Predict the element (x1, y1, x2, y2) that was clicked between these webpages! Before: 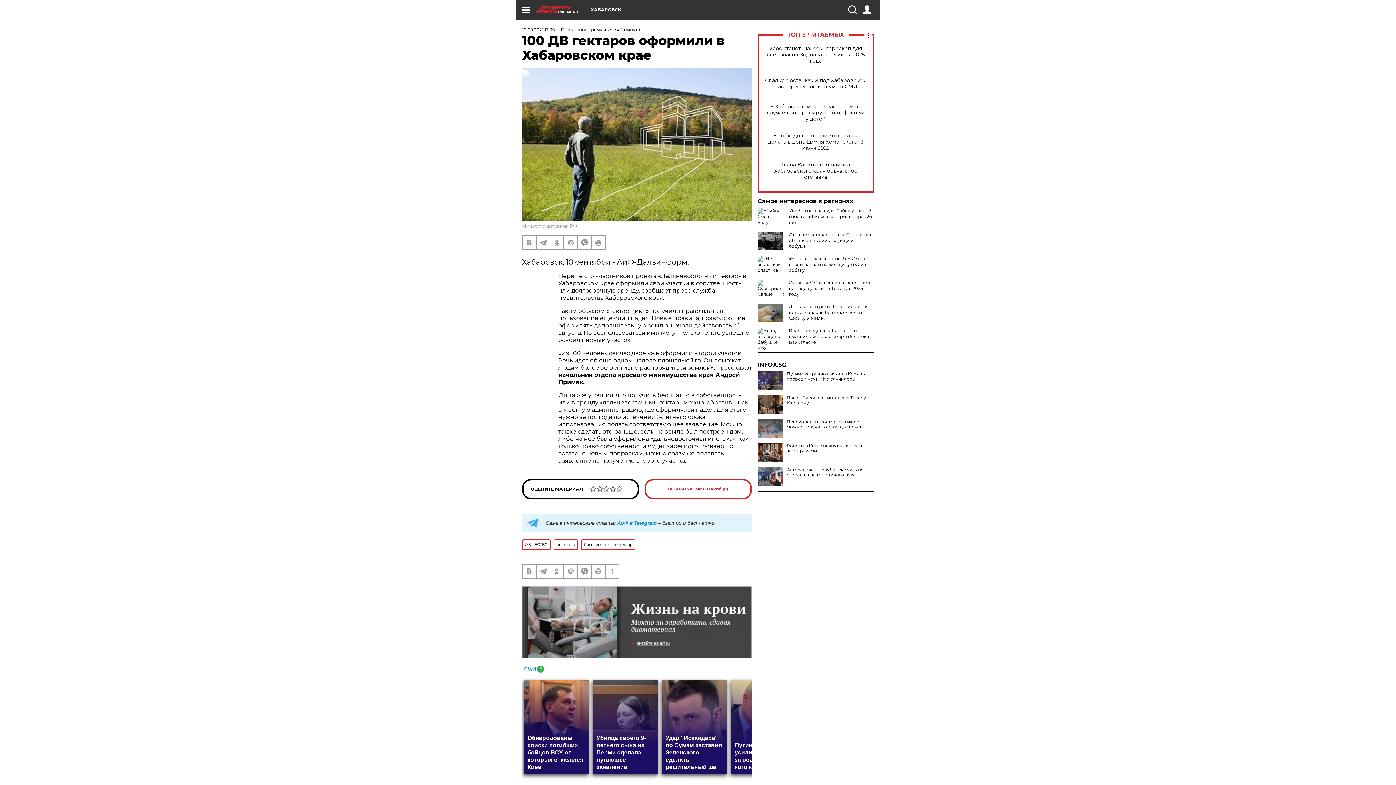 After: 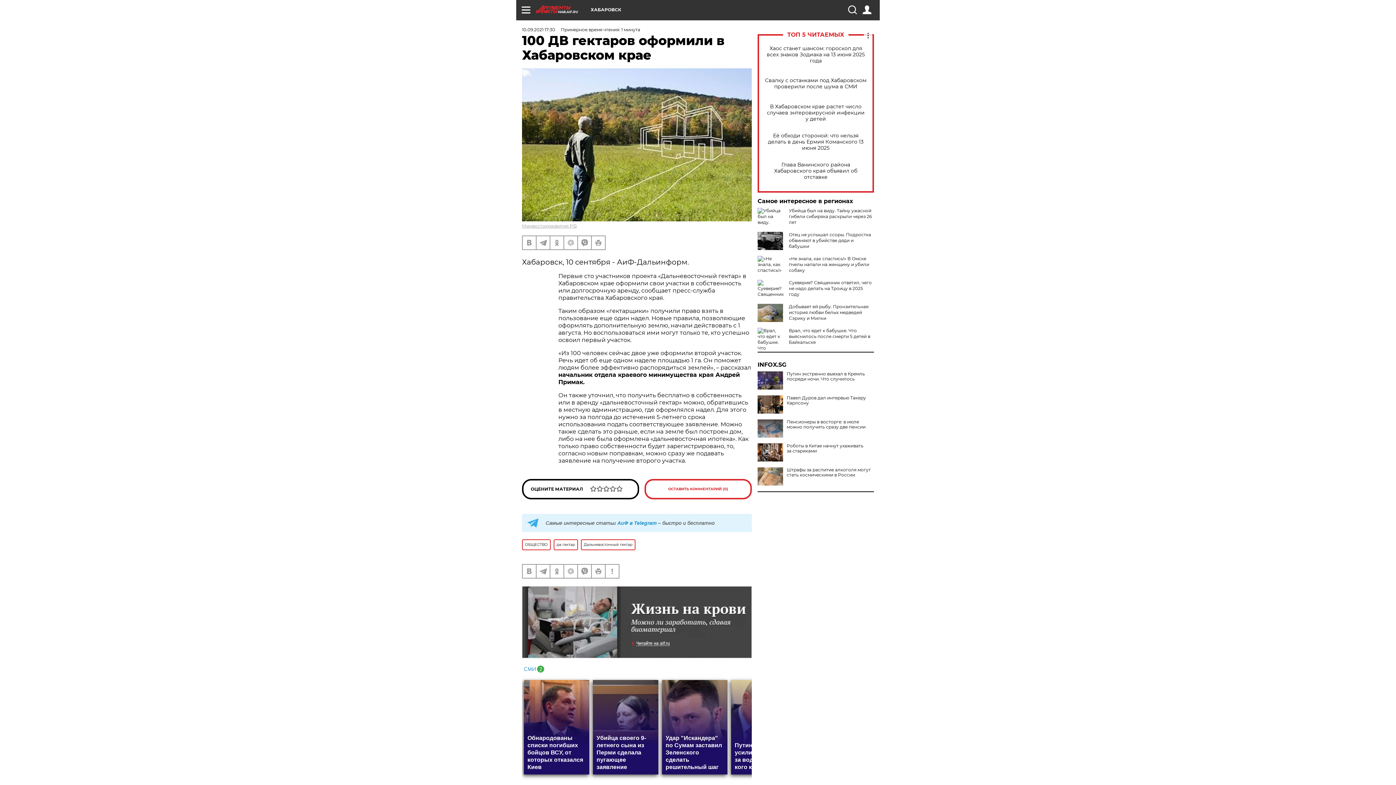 Action: bbox: (757, 467, 783, 485)